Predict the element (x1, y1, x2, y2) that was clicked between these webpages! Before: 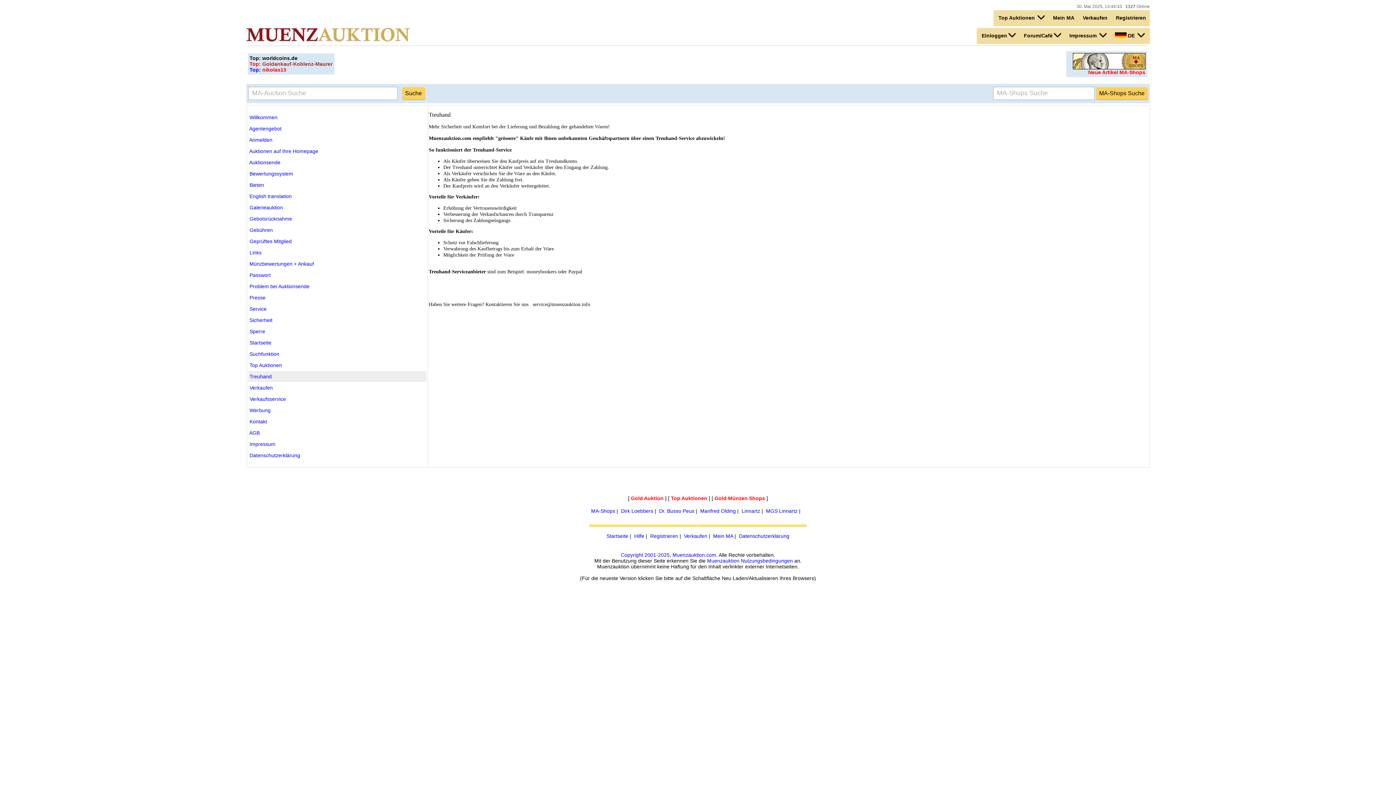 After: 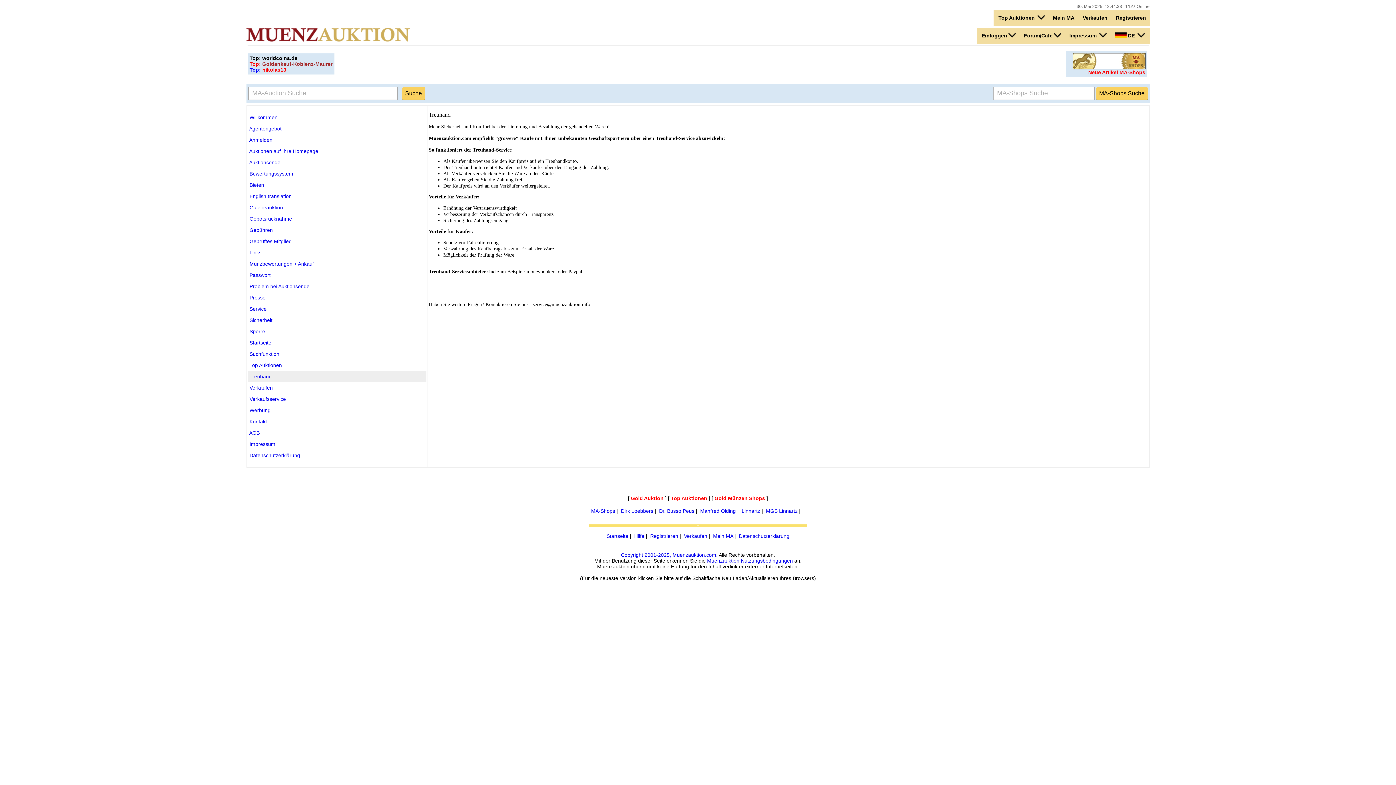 Action: label: 
Top:  bbox: (249, 66, 262, 72)